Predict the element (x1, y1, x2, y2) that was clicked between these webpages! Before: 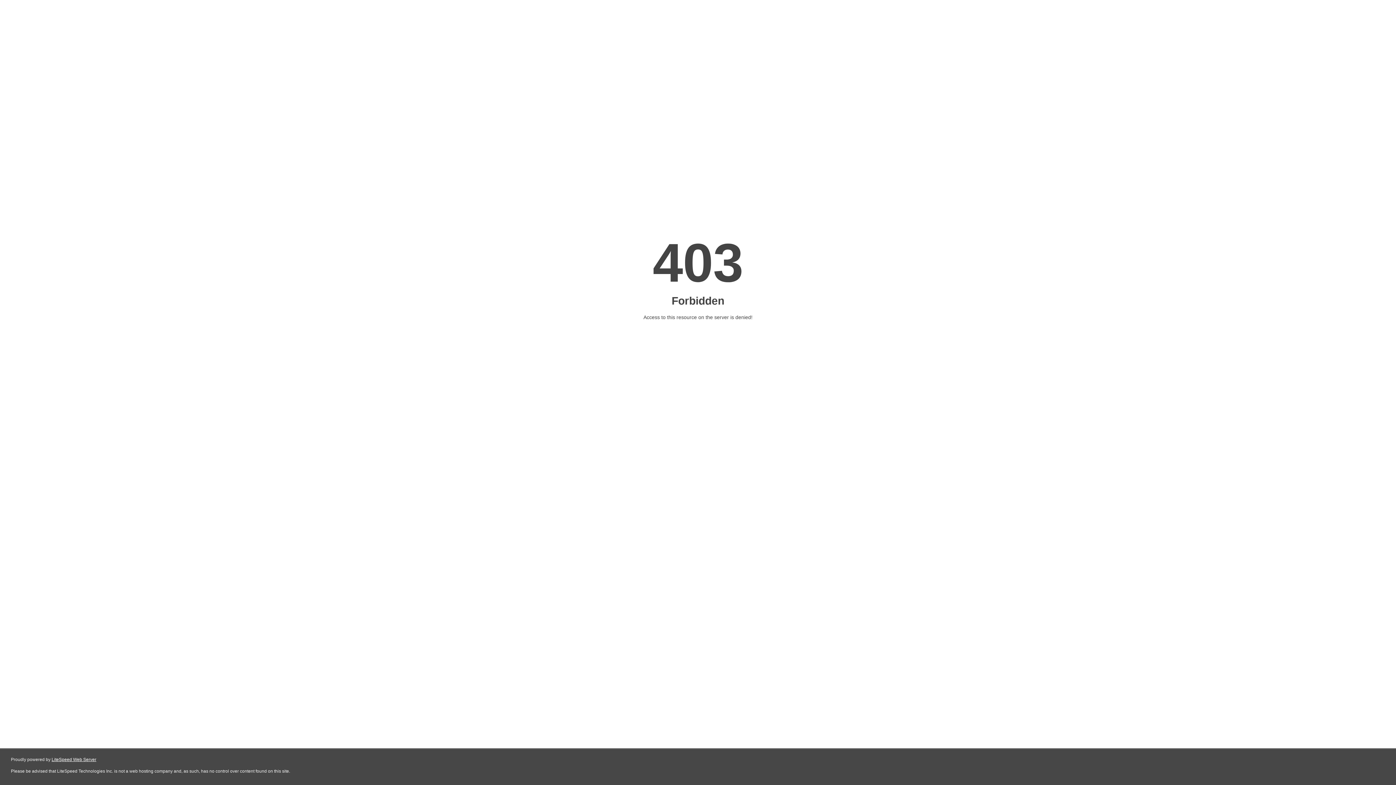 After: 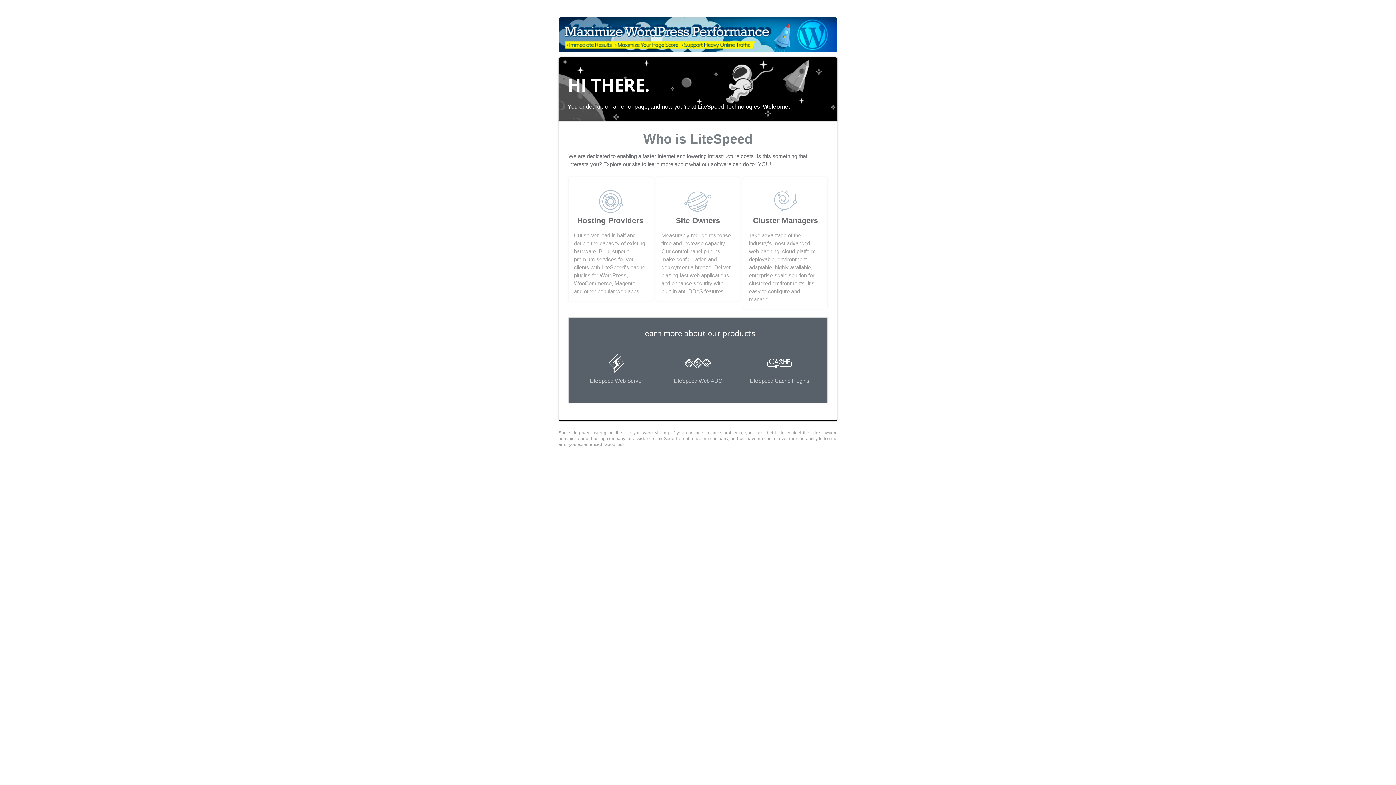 Action: bbox: (51, 757, 96, 762) label: LiteSpeed Web Server